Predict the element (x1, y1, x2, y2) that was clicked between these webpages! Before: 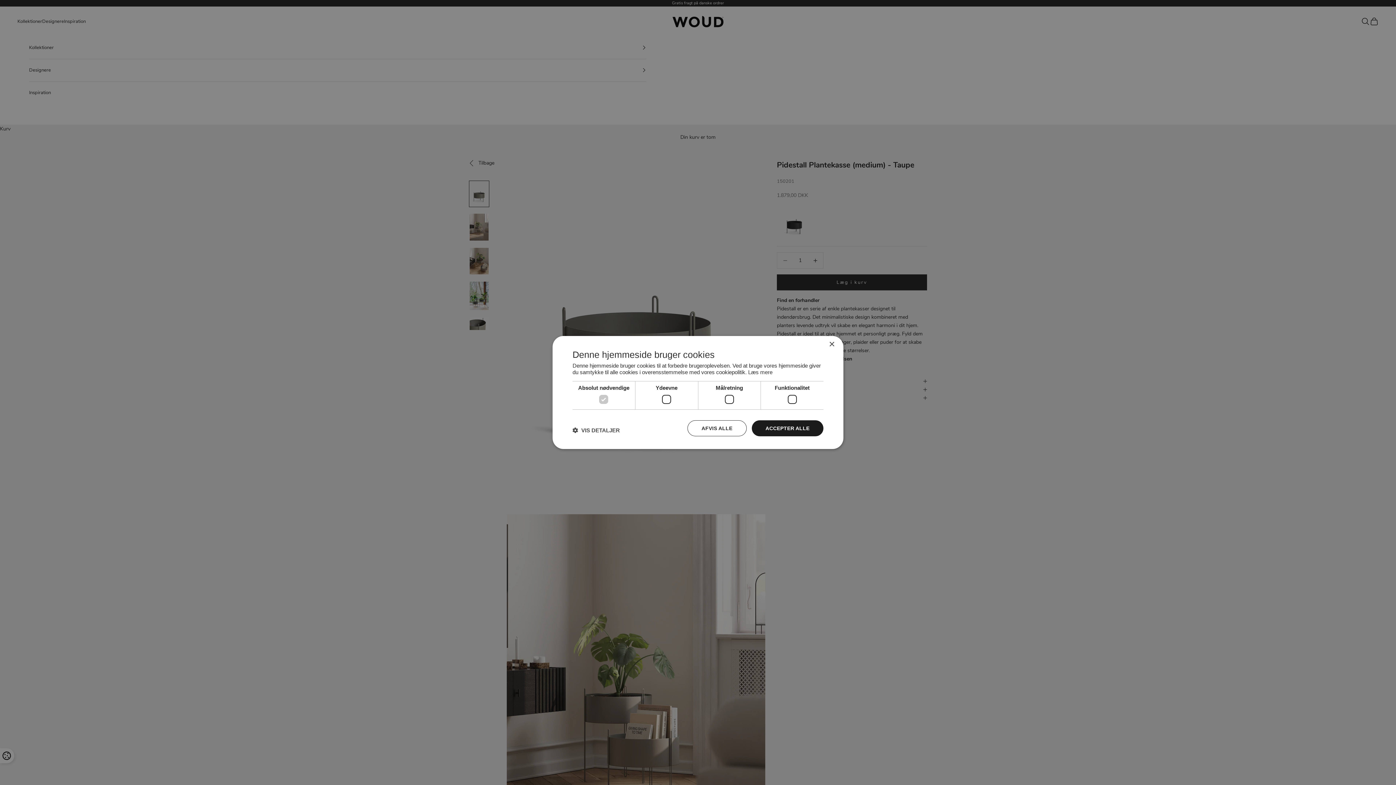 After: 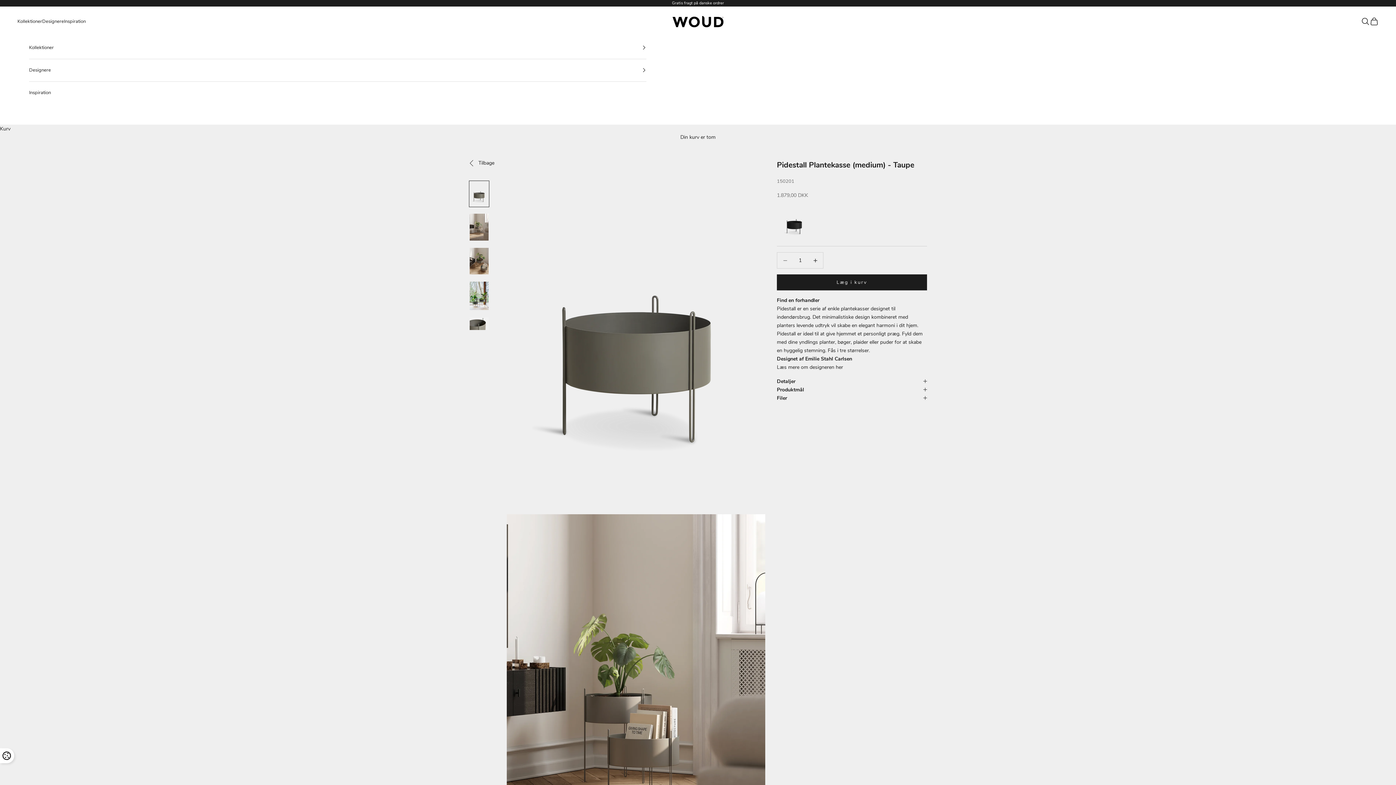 Action: label: AFVIS ALLE bbox: (687, 420, 746, 436)